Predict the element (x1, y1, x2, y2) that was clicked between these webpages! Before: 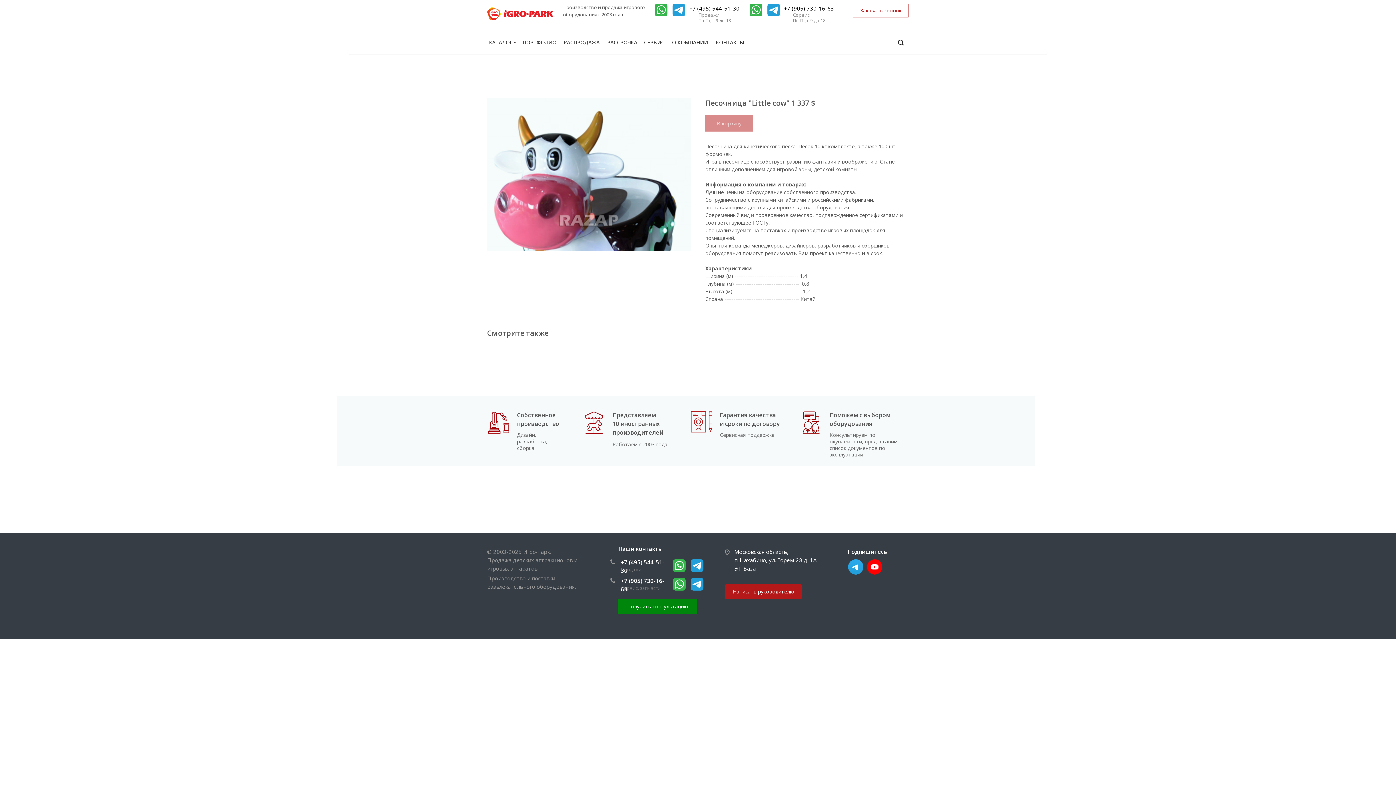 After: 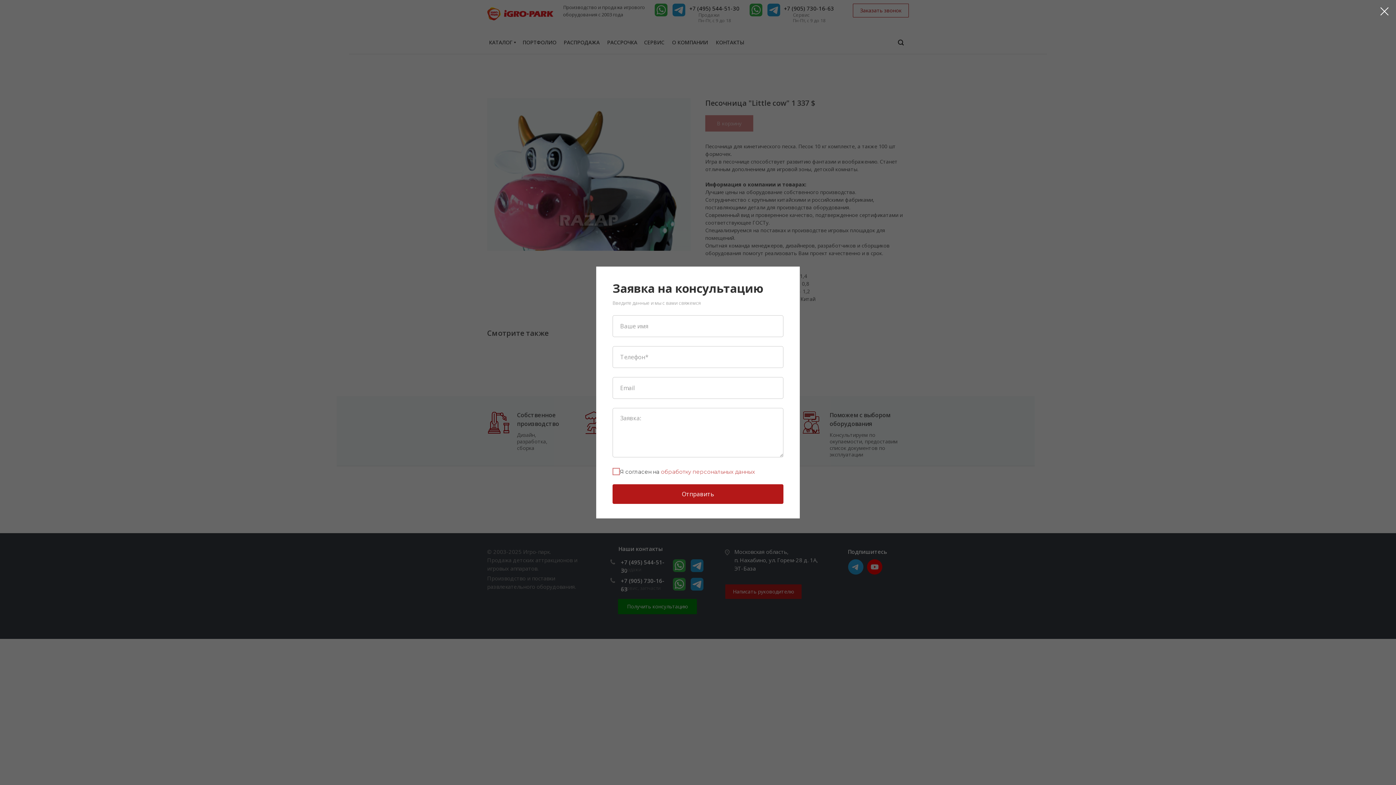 Action: bbox: (618, 599, 697, 614) label: Получить консультацию